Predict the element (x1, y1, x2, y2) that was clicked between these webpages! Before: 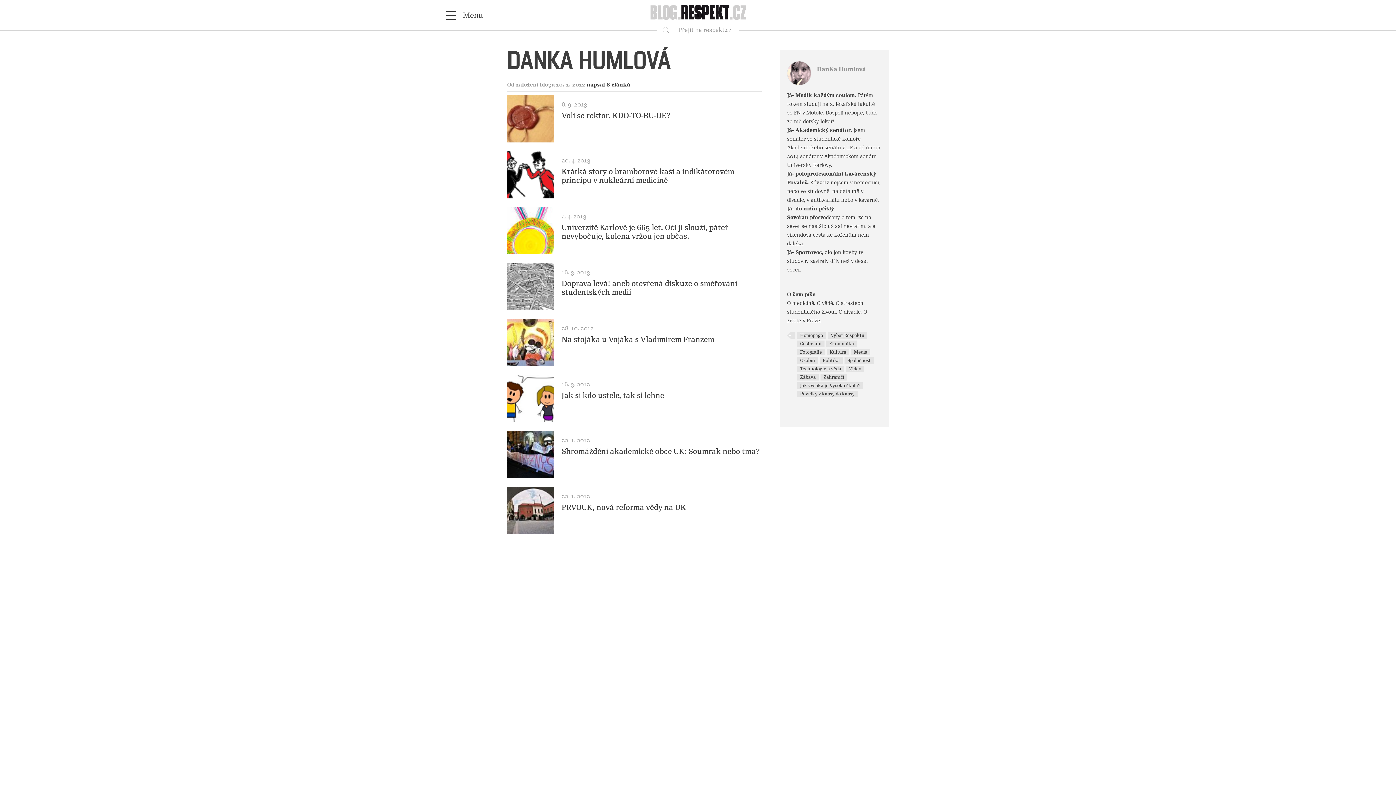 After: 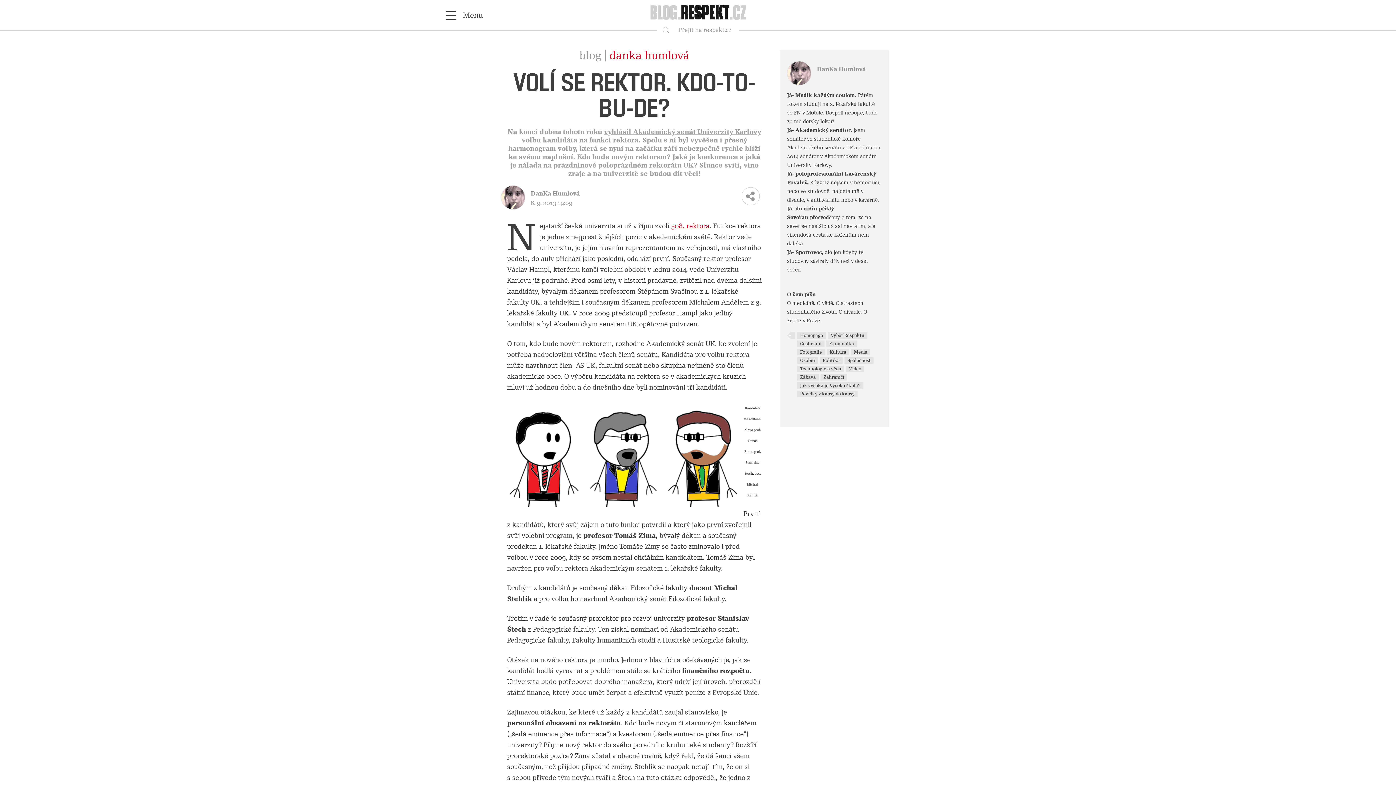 Action: bbox: (561, 110, 670, 120) label: Volí se rektor. KDO-TO-BU-DE?